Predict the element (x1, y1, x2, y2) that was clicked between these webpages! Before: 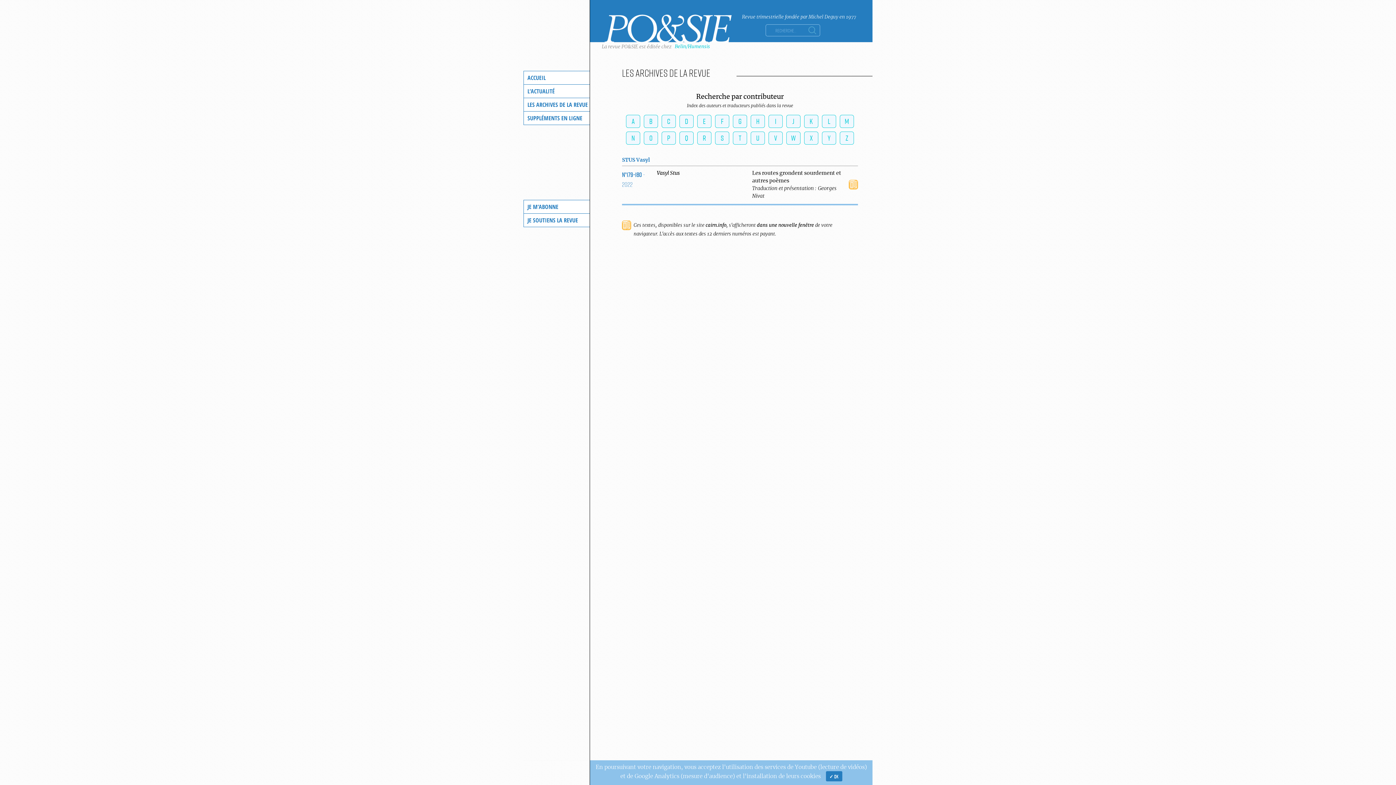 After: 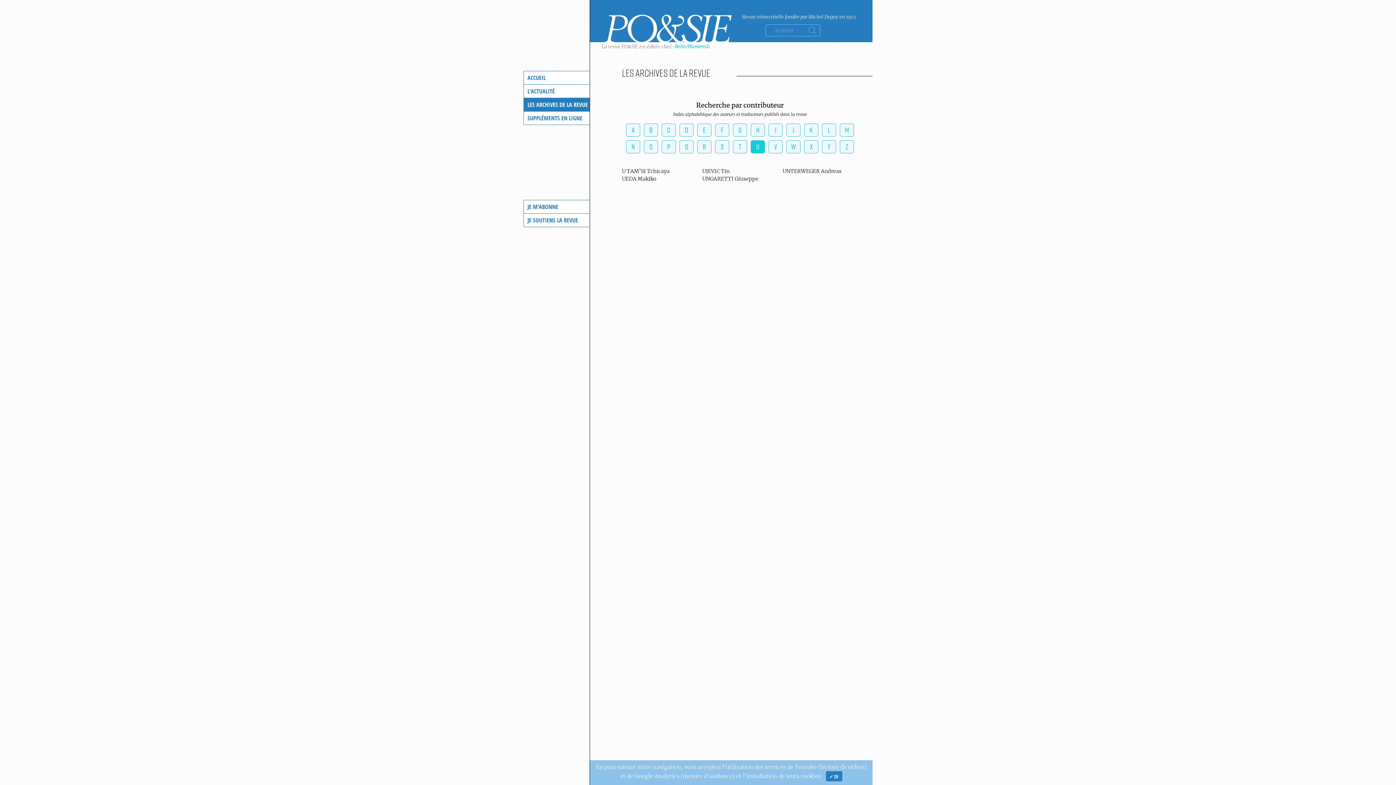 Action: label: U bbox: (750, 131, 765, 144)